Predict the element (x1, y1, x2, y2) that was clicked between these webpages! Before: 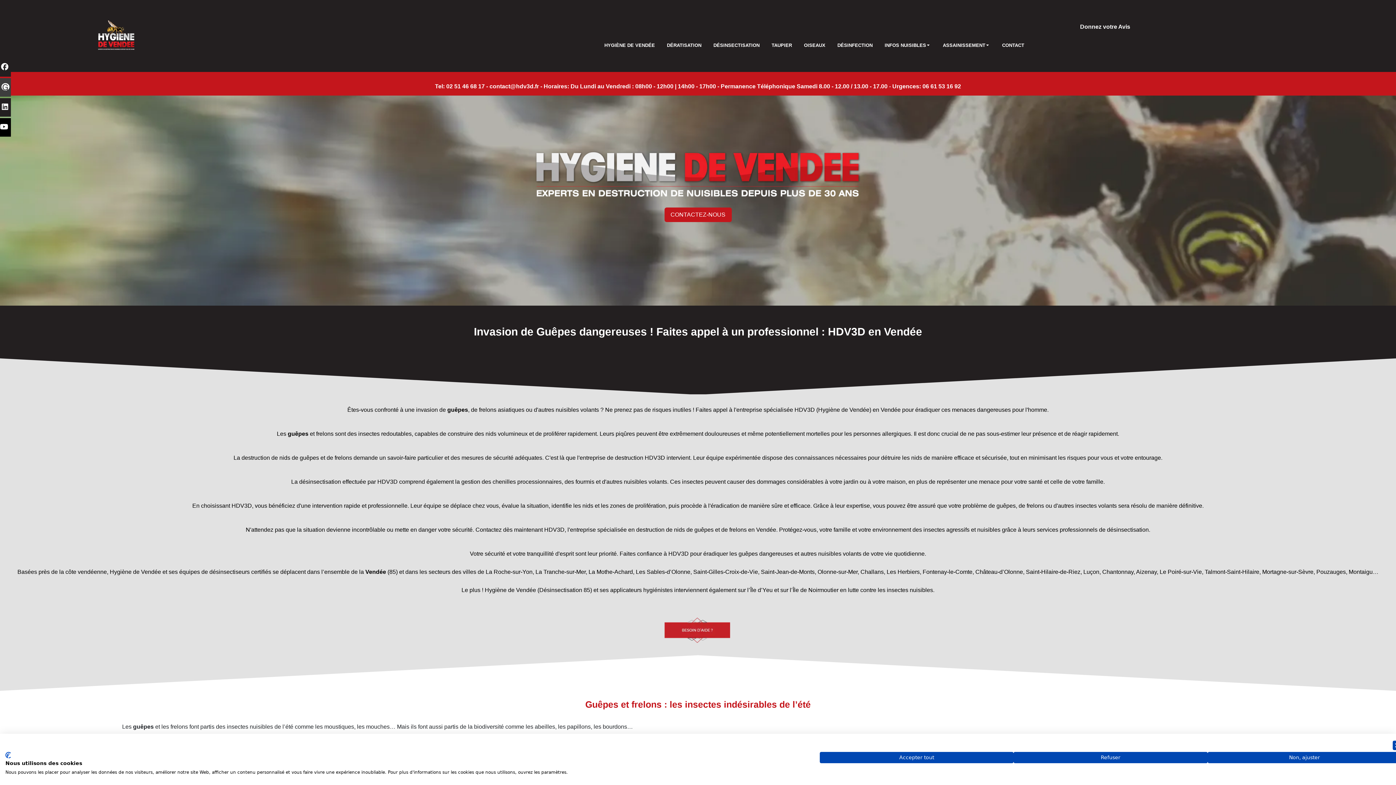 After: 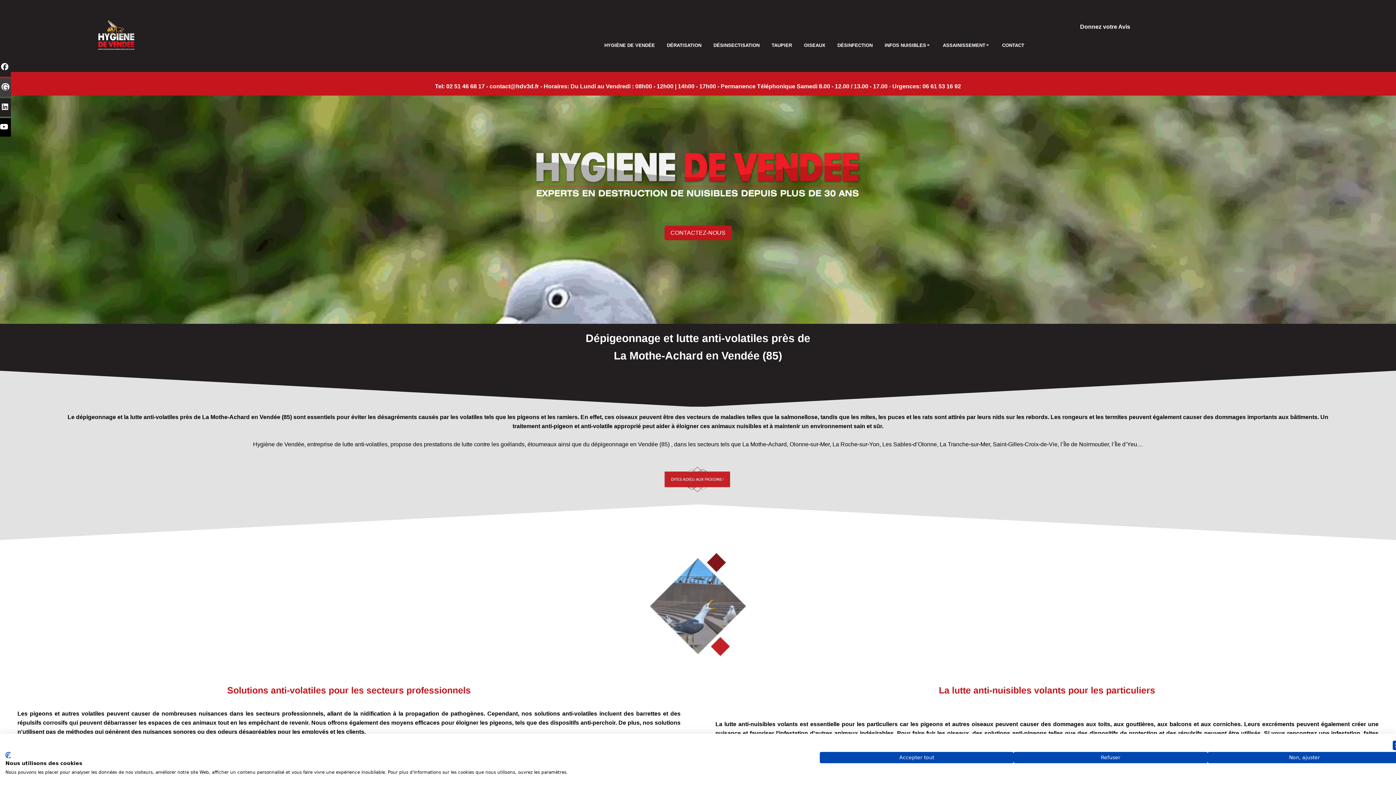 Action: bbox: (798, 36, 831, 54) label: OISEAUX